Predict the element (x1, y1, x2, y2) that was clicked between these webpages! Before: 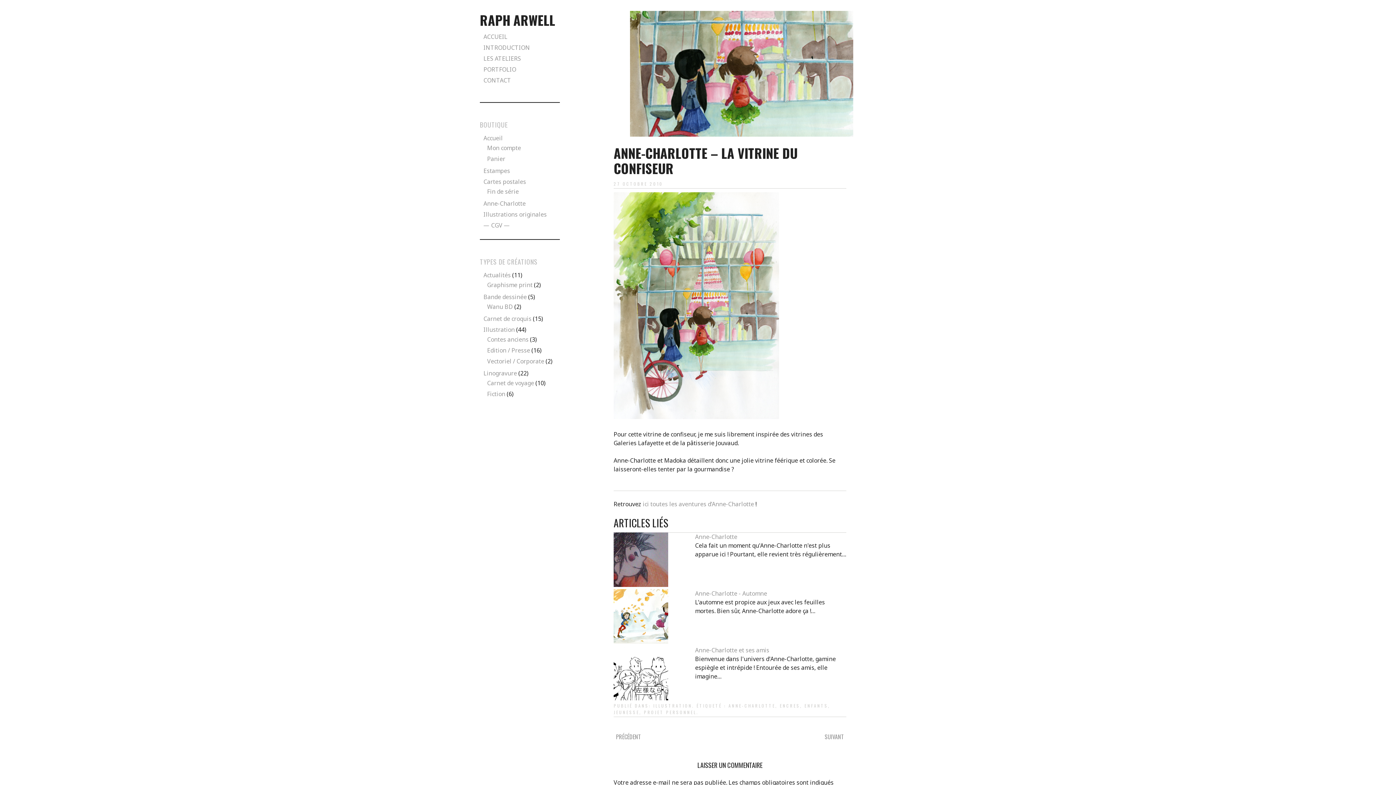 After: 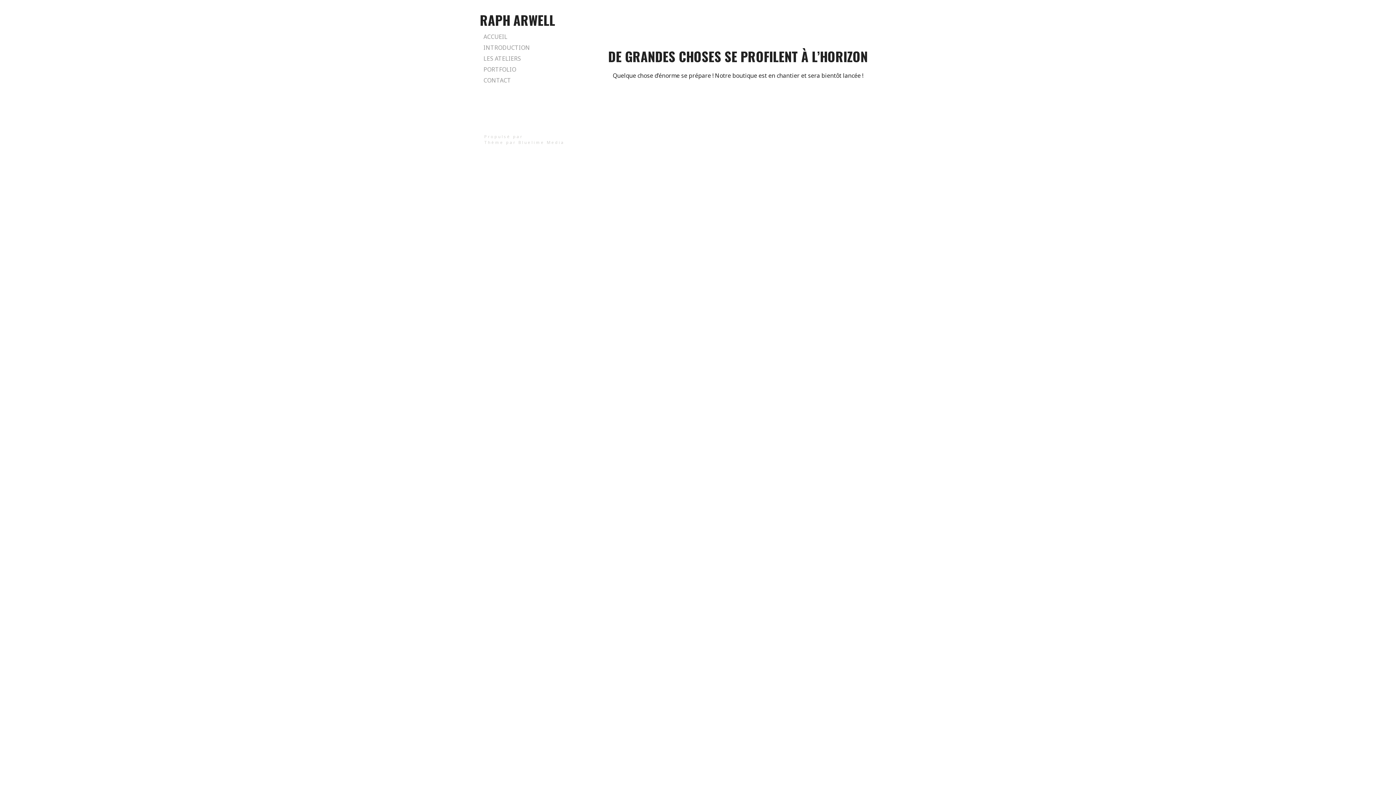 Action: bbox: (483, 177, 526, 185) label: Cartes postales